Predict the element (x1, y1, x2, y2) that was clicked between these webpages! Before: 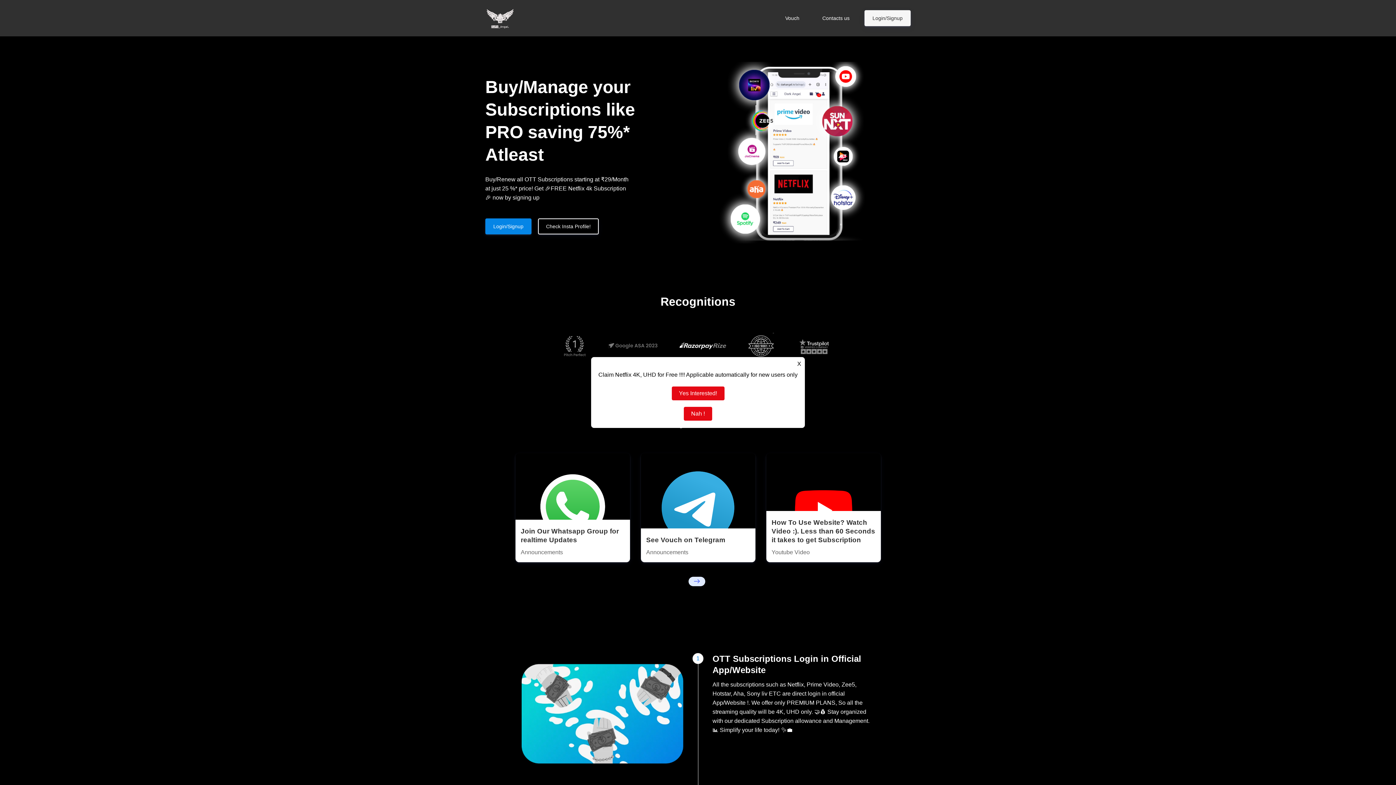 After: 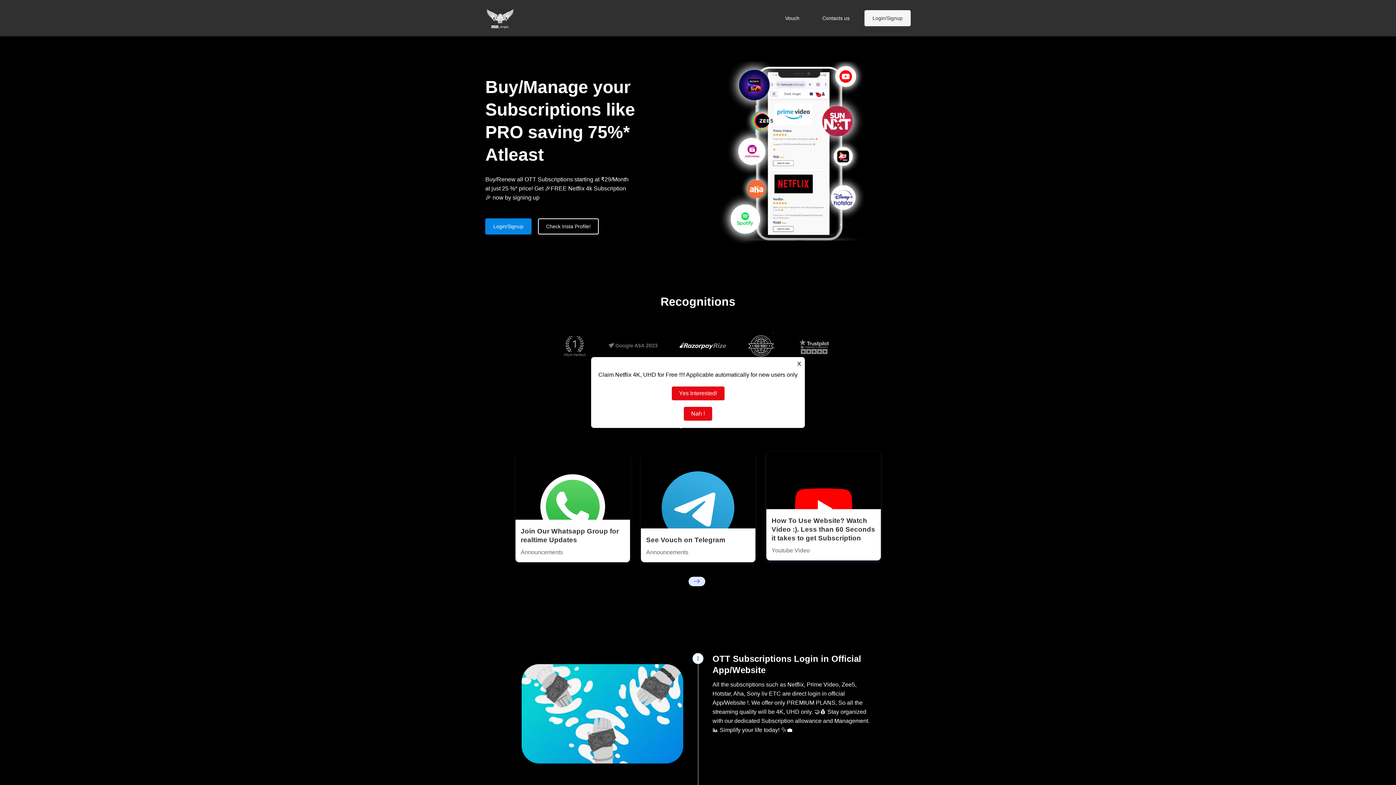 Action: bbox: (766, 453, 880, 562) label: How To Use Website? Watch Video :). Less than 60 Seconds it takes to get Subscription
Youtube Video